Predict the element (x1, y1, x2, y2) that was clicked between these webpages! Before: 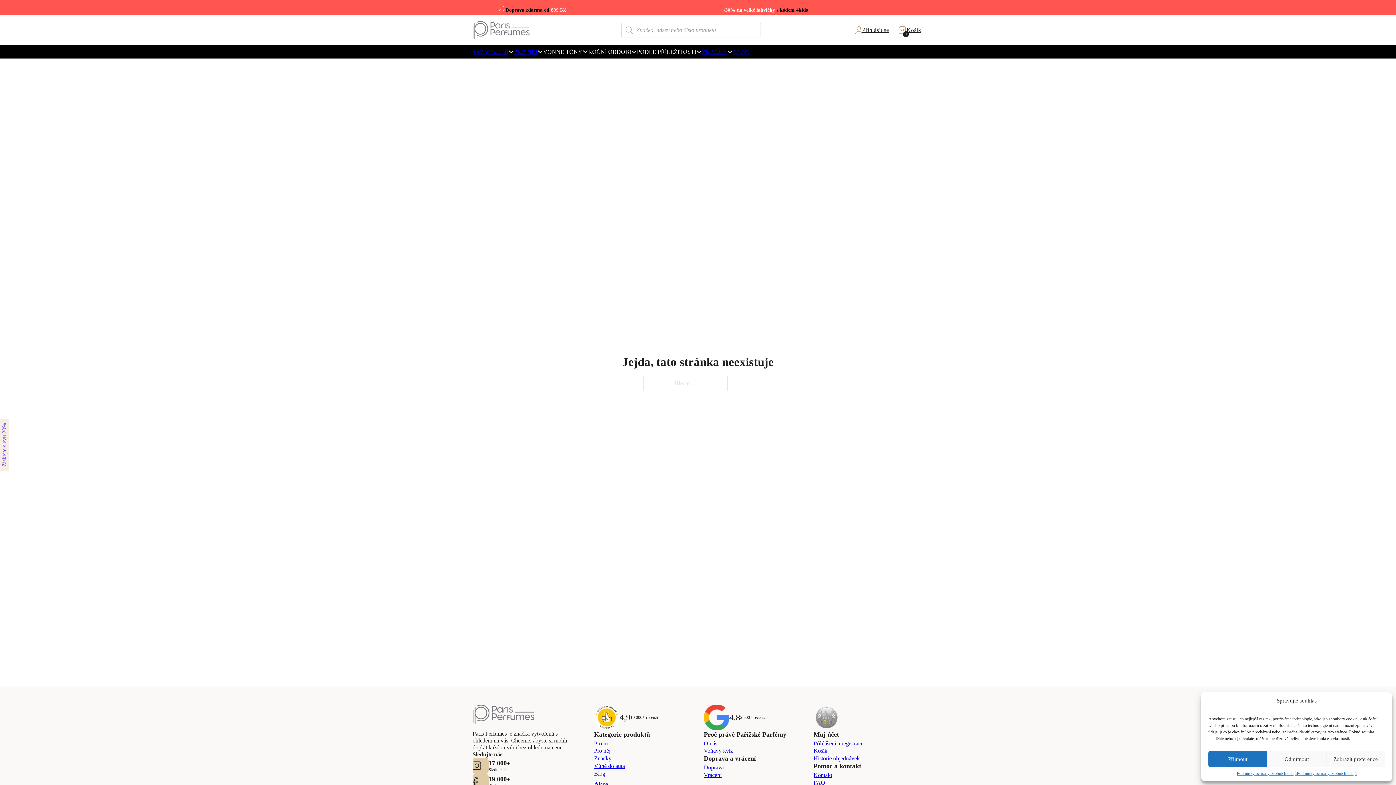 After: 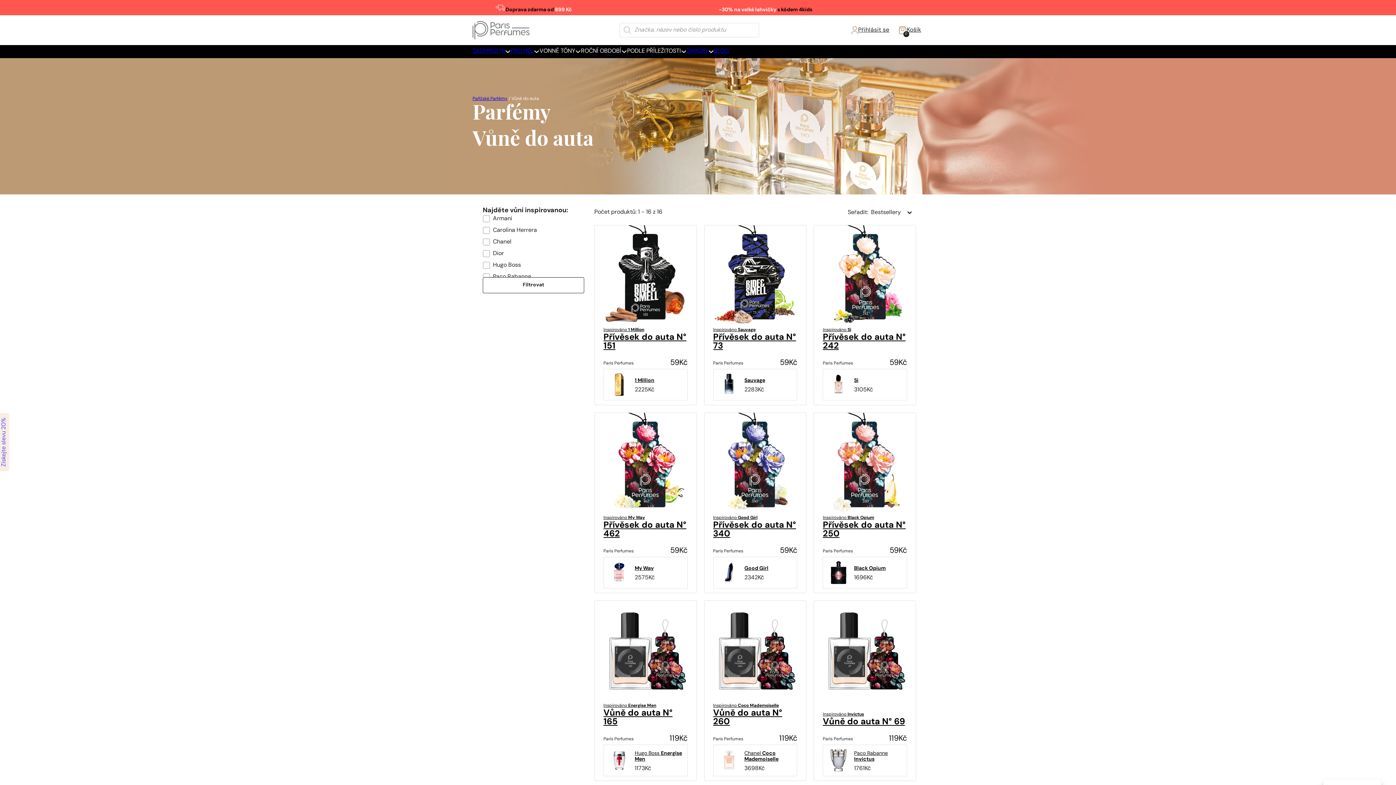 Action: bbox: (594, 762, 625, 769) label: Vůně do auta